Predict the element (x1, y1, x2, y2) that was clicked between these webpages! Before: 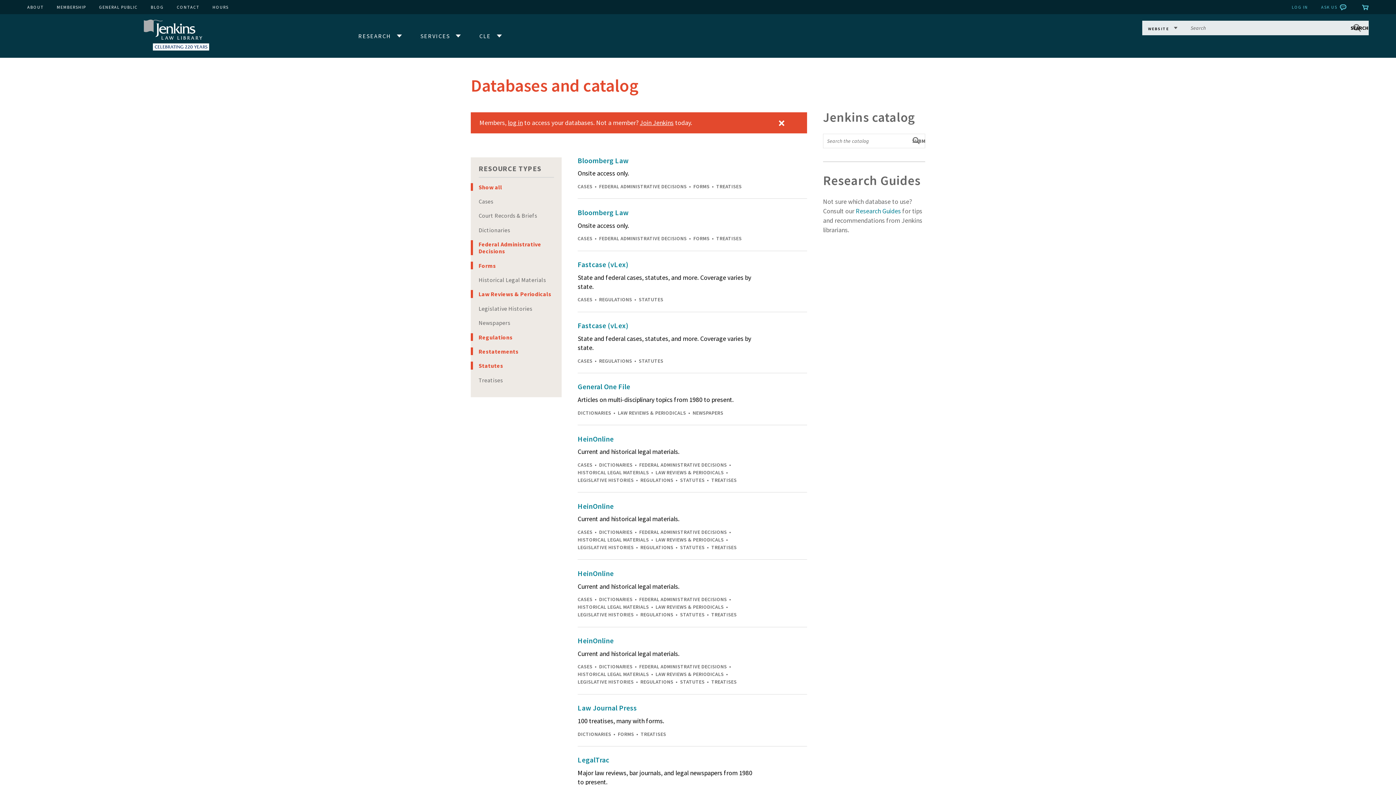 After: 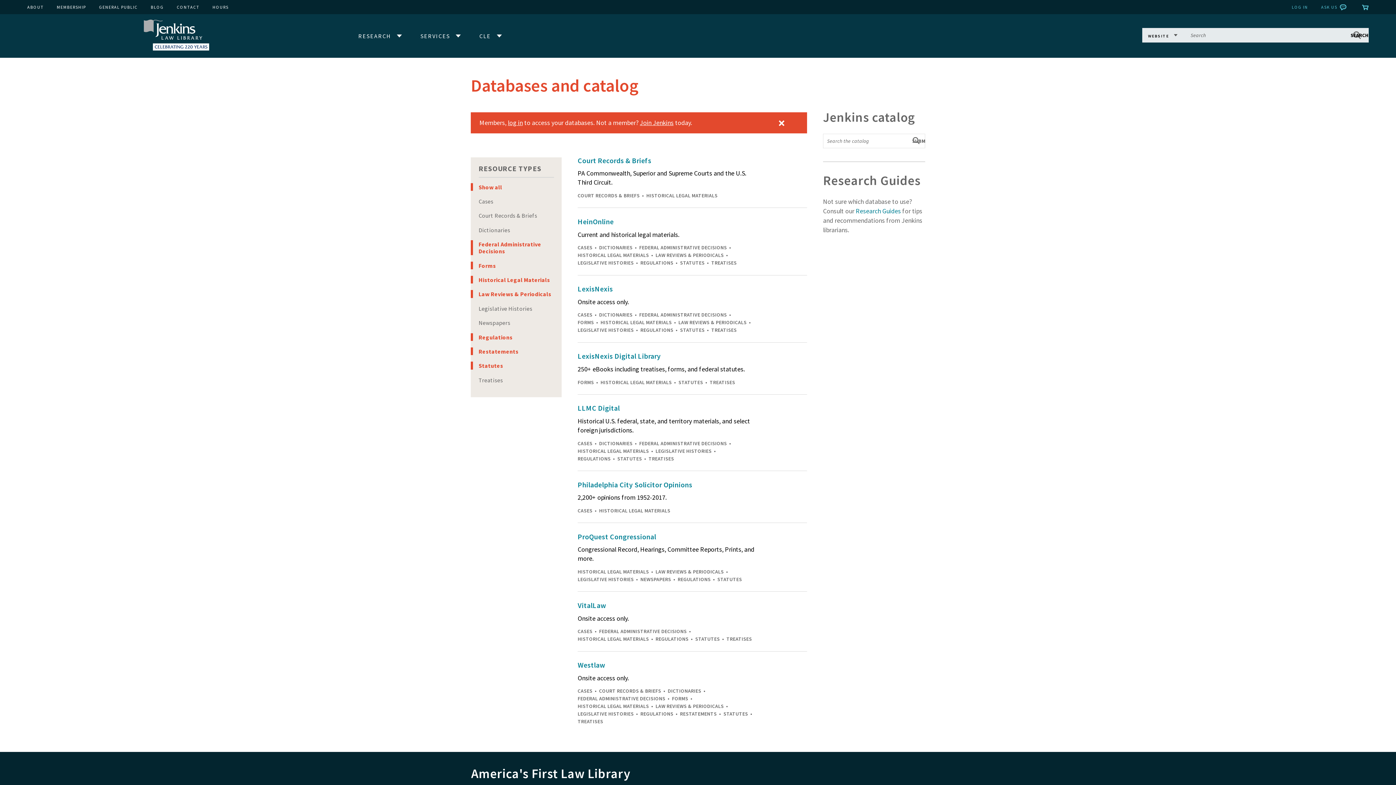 Action: bbox: (470, 275, 561, 283) label: Historical Legal Materials